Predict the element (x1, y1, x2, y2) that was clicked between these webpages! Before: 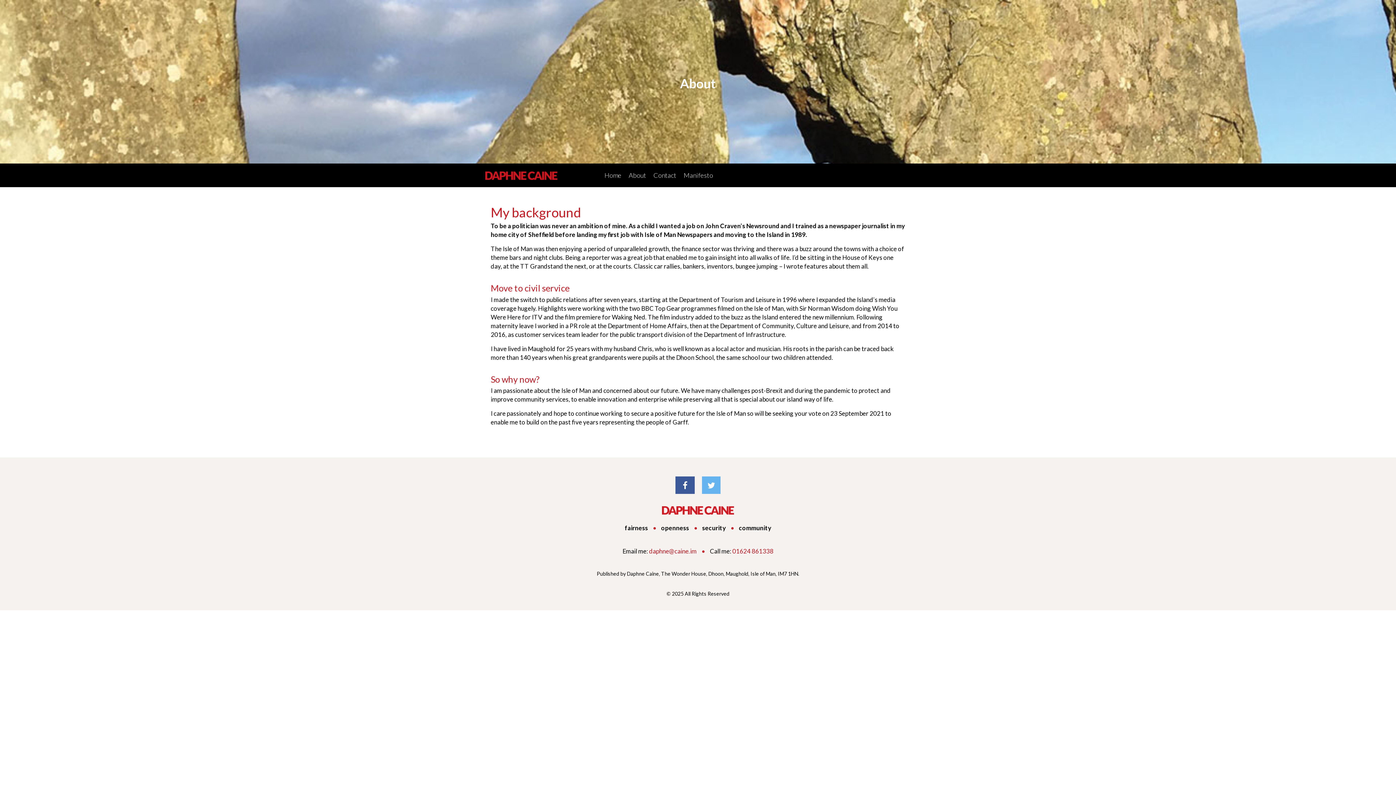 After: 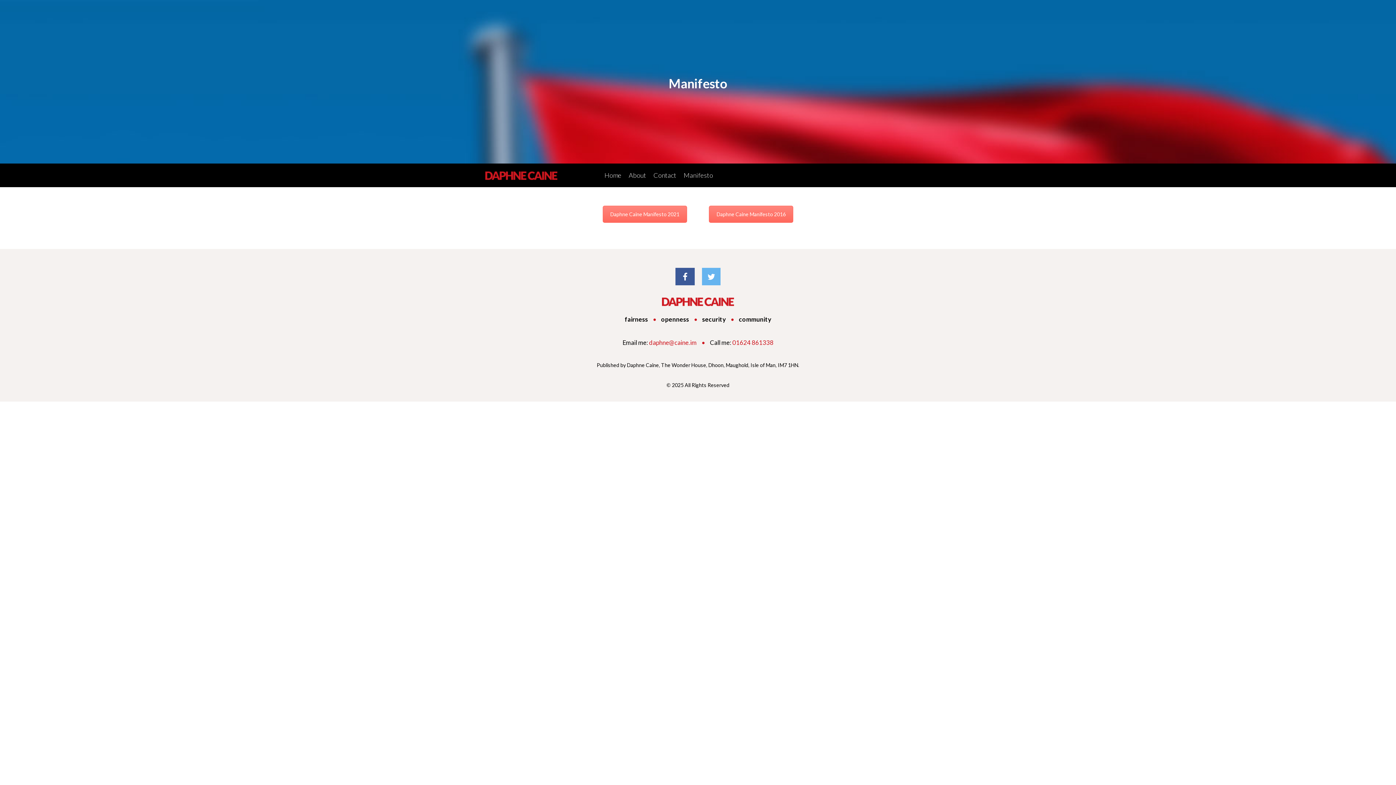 Action: label: Manifesto bbox: (680, 163, 716, 187)